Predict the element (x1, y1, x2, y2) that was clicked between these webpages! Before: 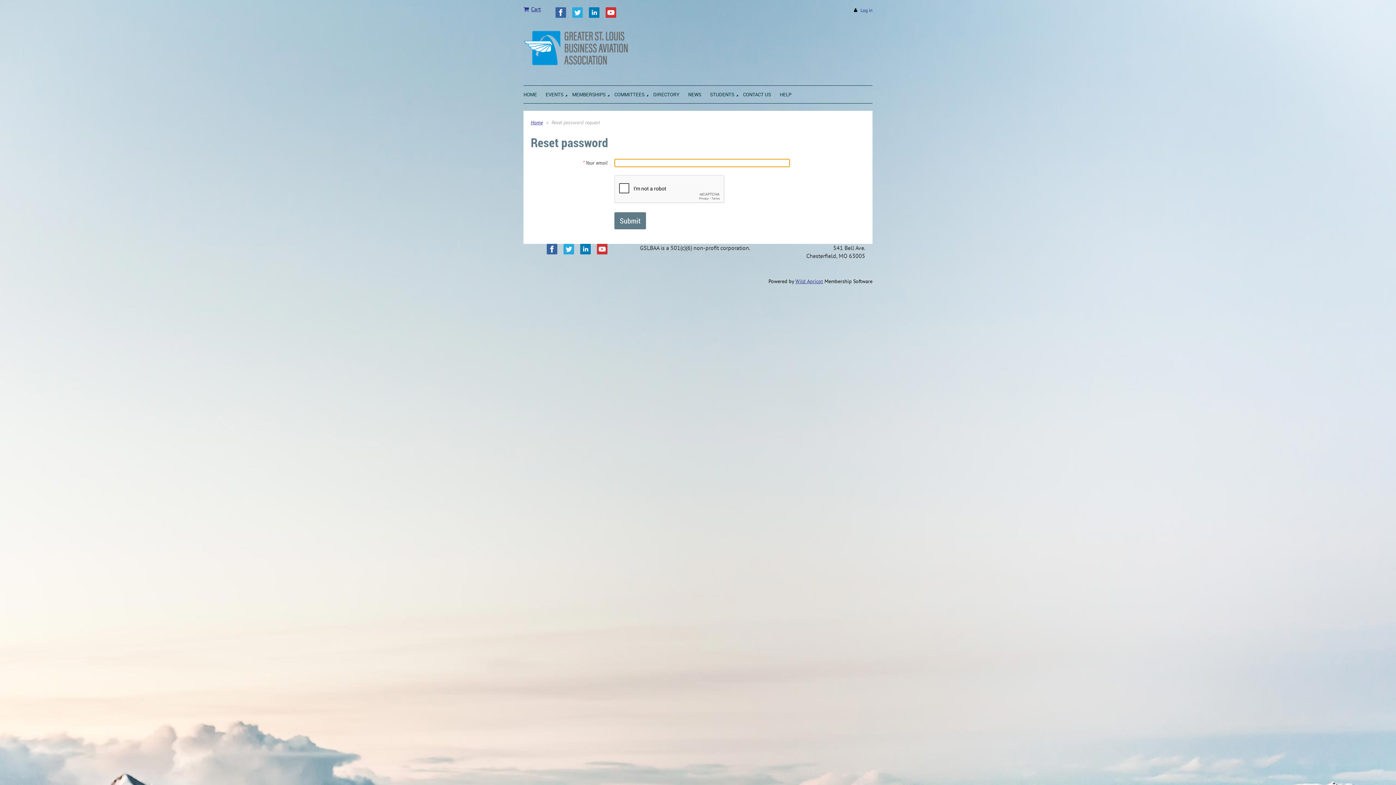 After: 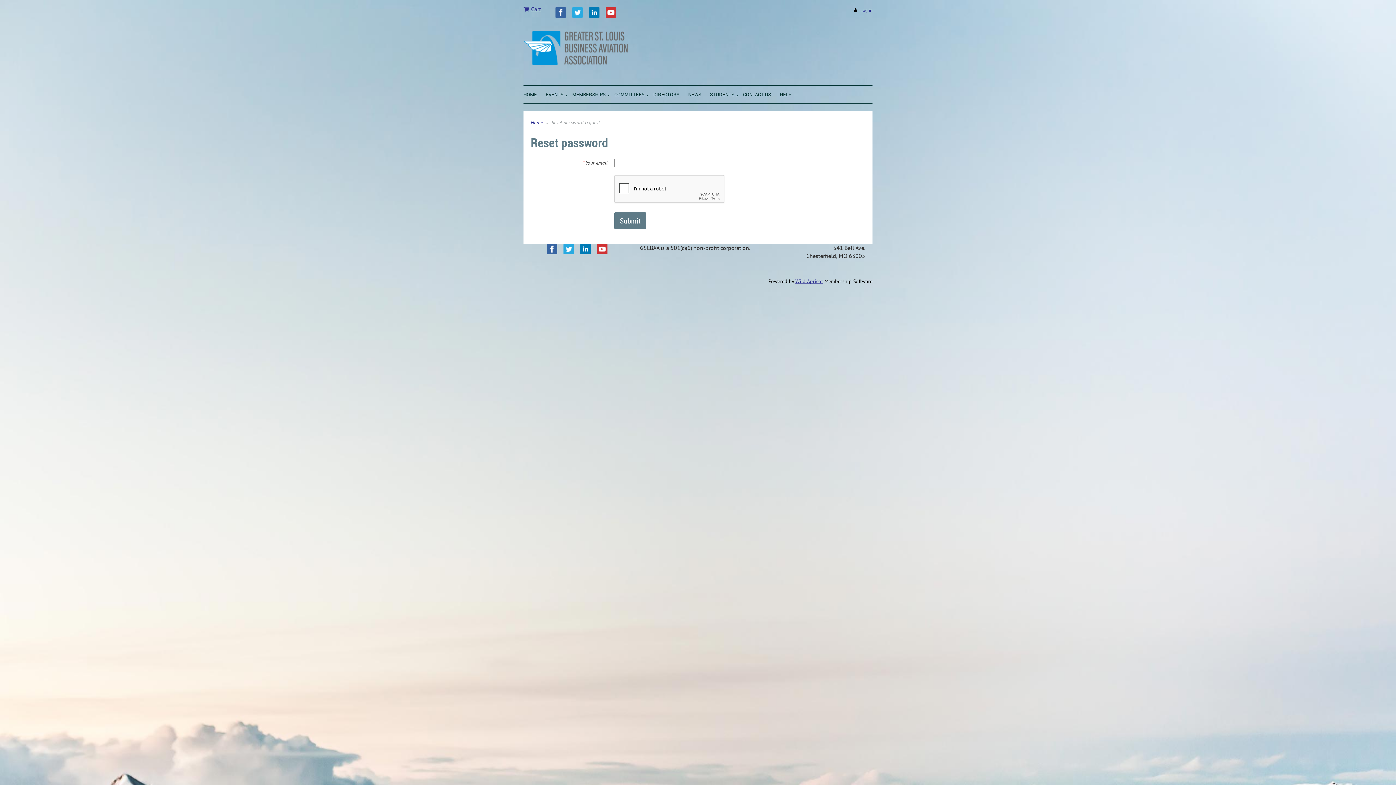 Action: bbox: (563, 244, 574, 254)